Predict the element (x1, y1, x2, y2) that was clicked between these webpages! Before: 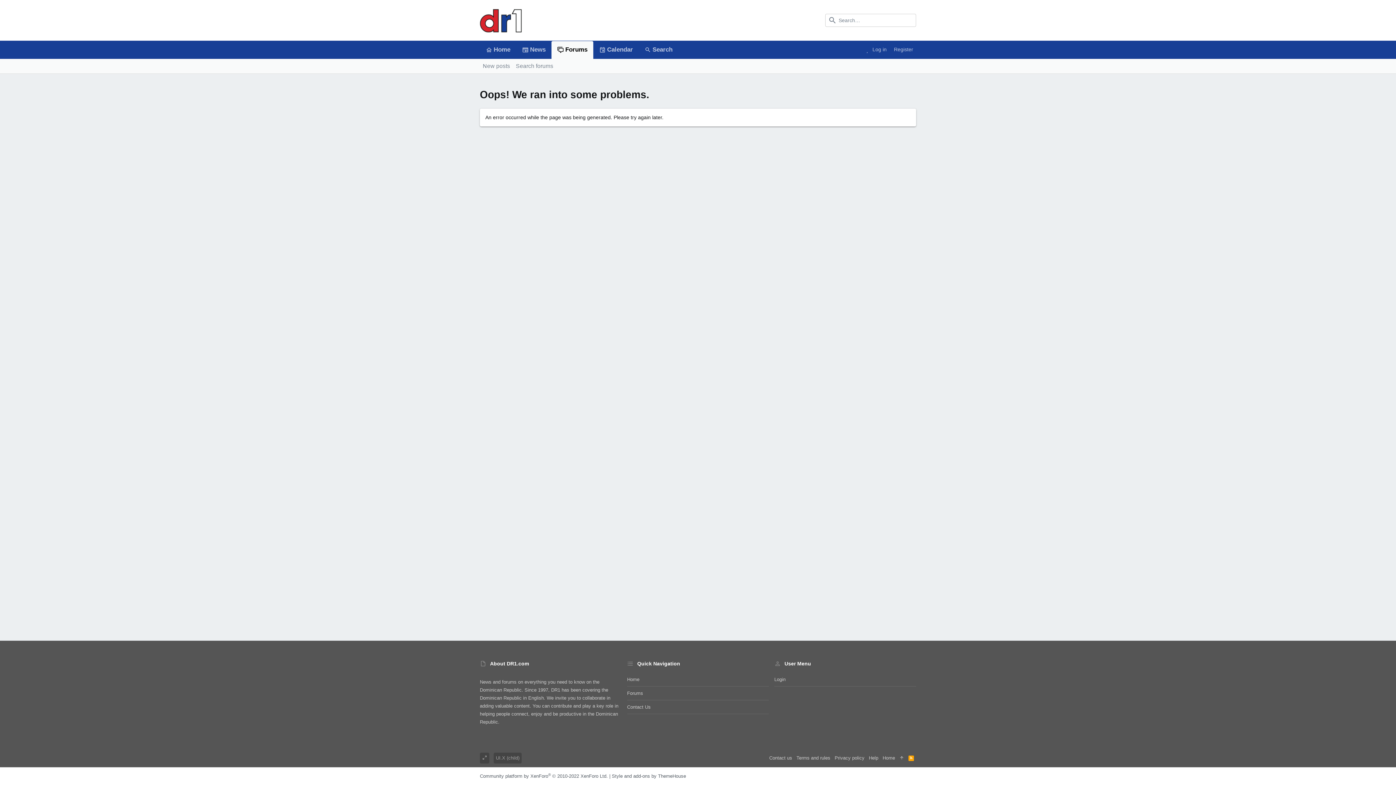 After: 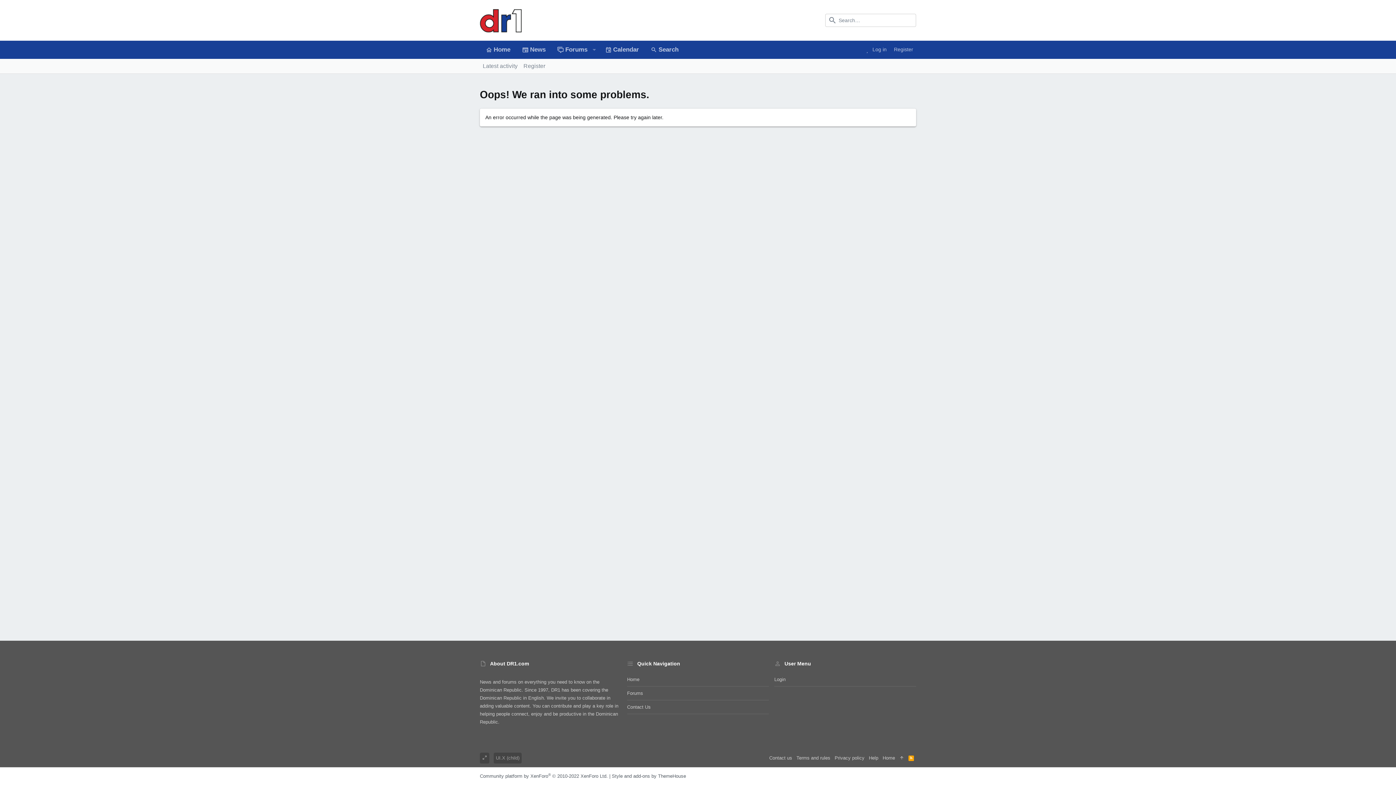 Action: label: Terms and rules bbox: (794, 753, 832, 764)